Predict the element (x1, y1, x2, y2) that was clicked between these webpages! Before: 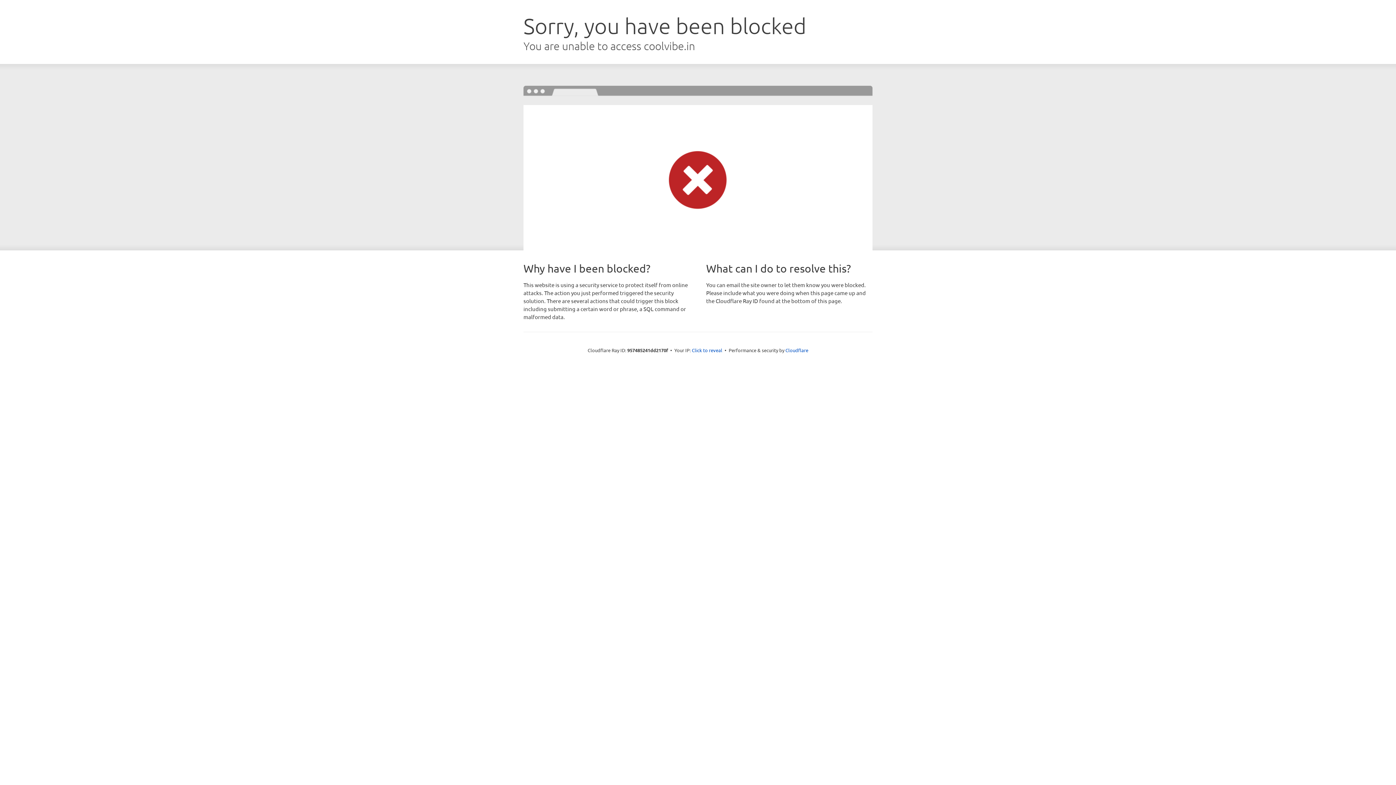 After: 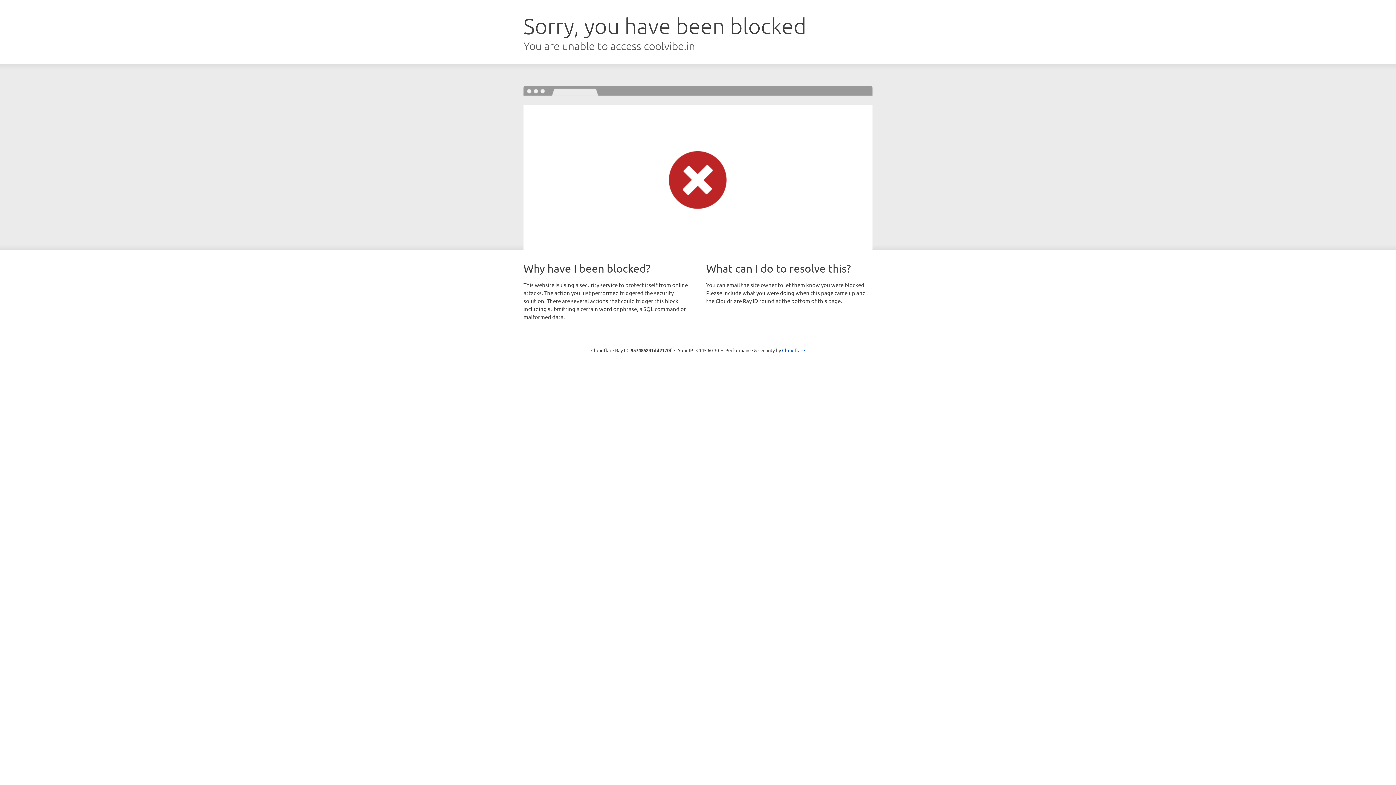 Action: bbox: (692, 346, 722, 353) label: Click to reveal